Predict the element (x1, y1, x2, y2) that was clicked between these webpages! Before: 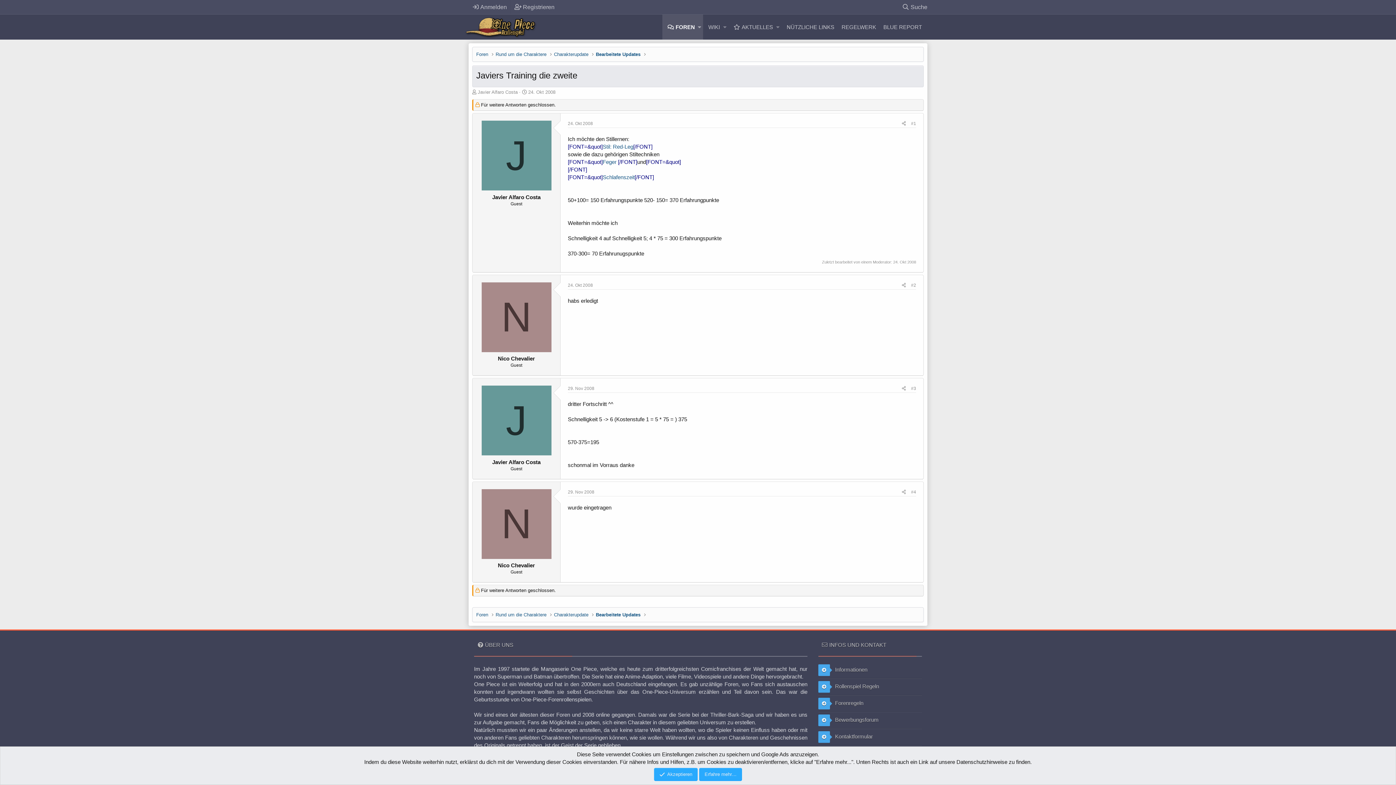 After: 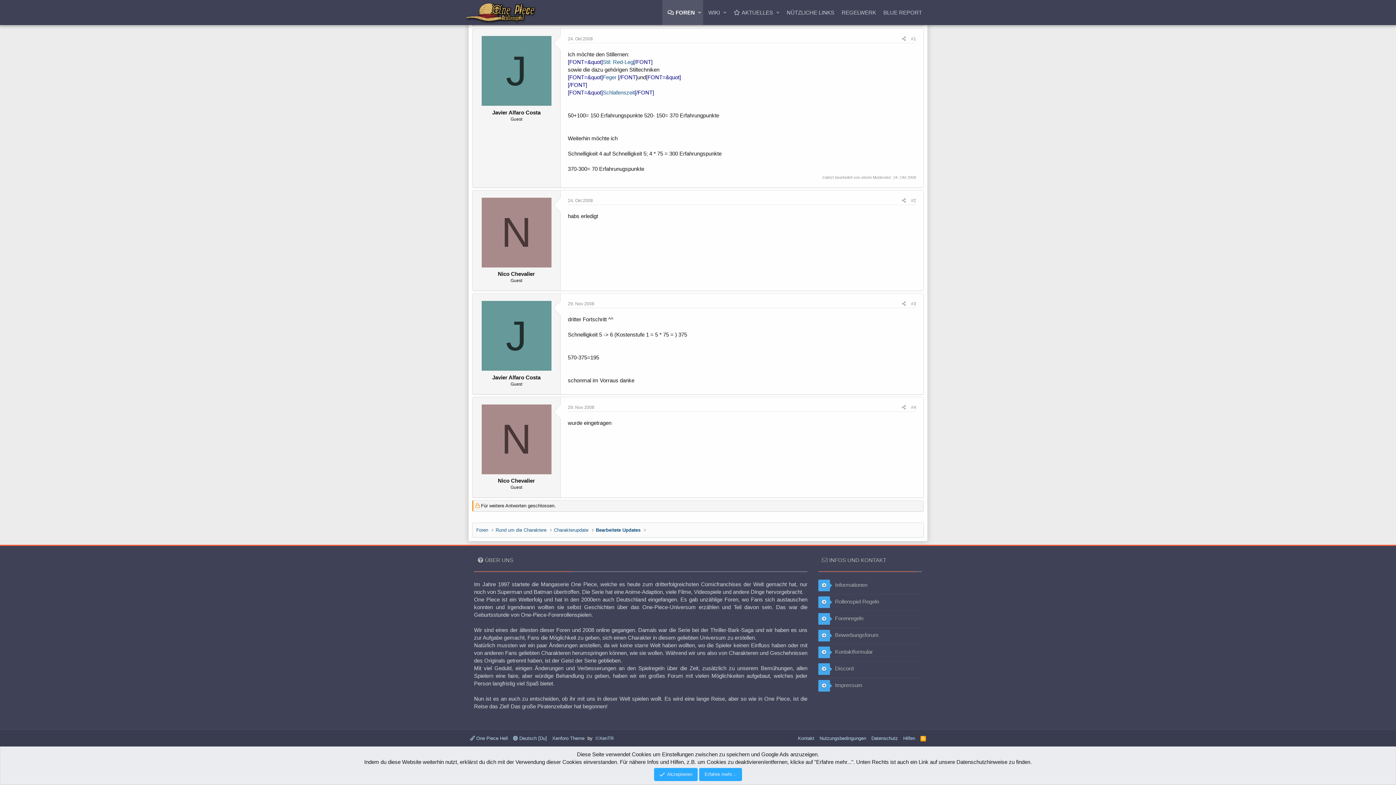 Action: label: 24. Okt 2008 bbox: (568, 121, 593, 126)